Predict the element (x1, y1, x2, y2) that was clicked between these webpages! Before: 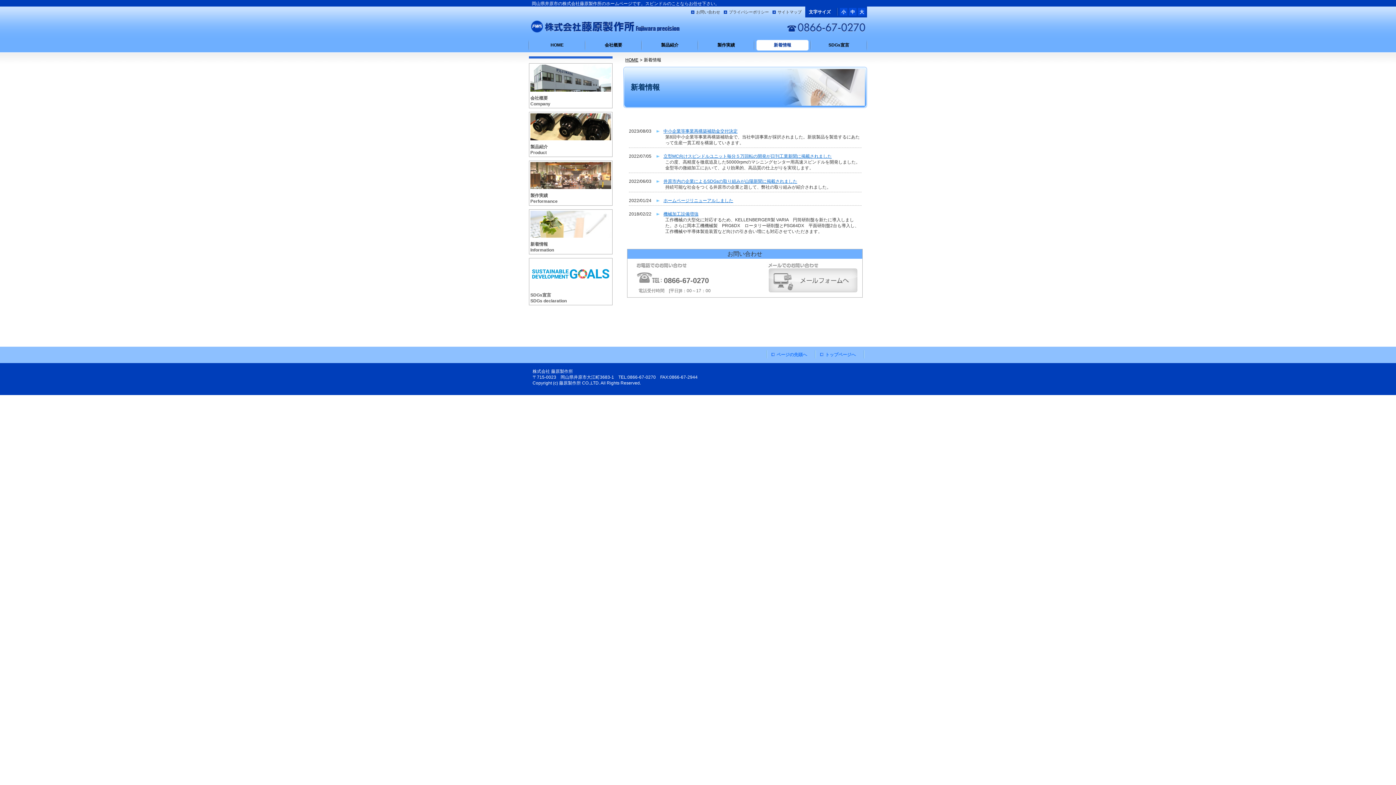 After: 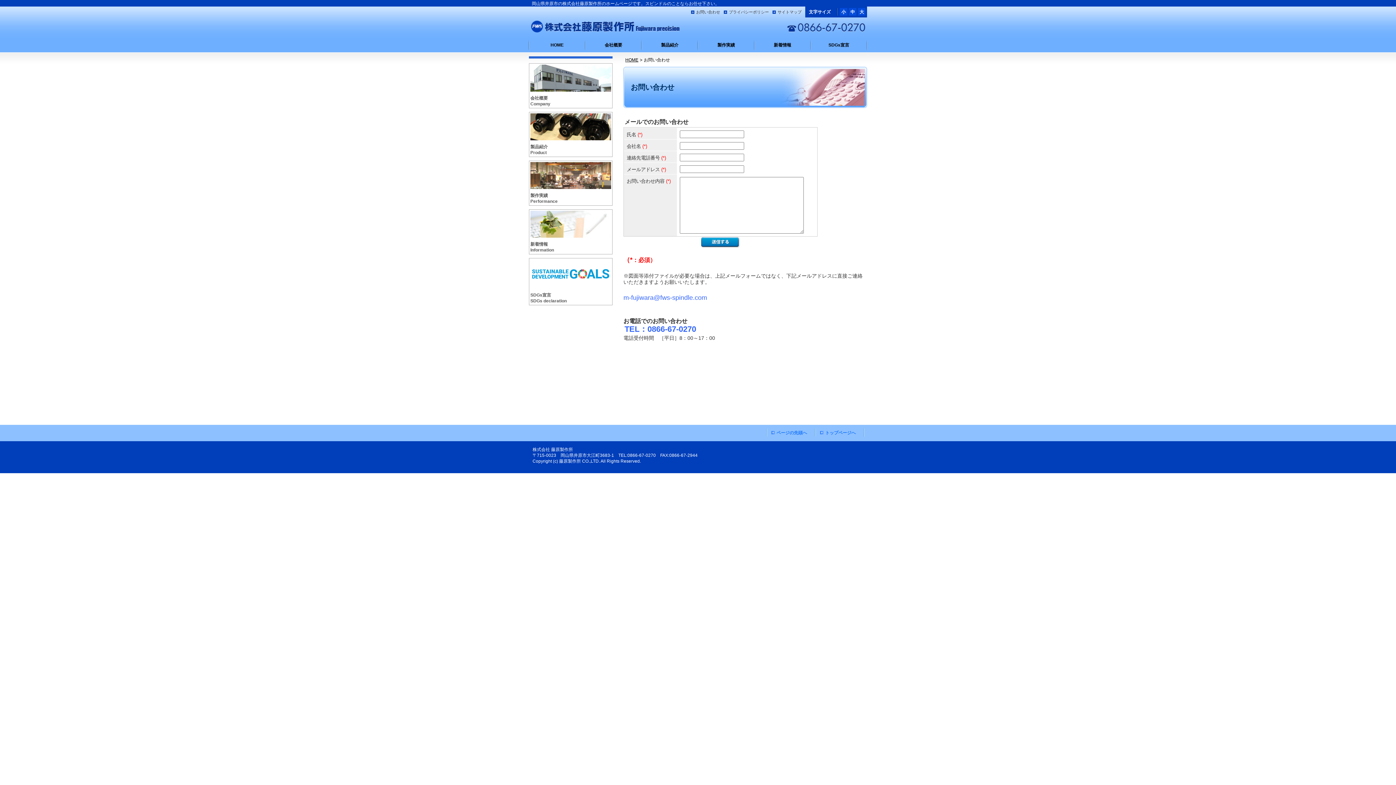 Action: bbox: (768, 288, 857, 293)